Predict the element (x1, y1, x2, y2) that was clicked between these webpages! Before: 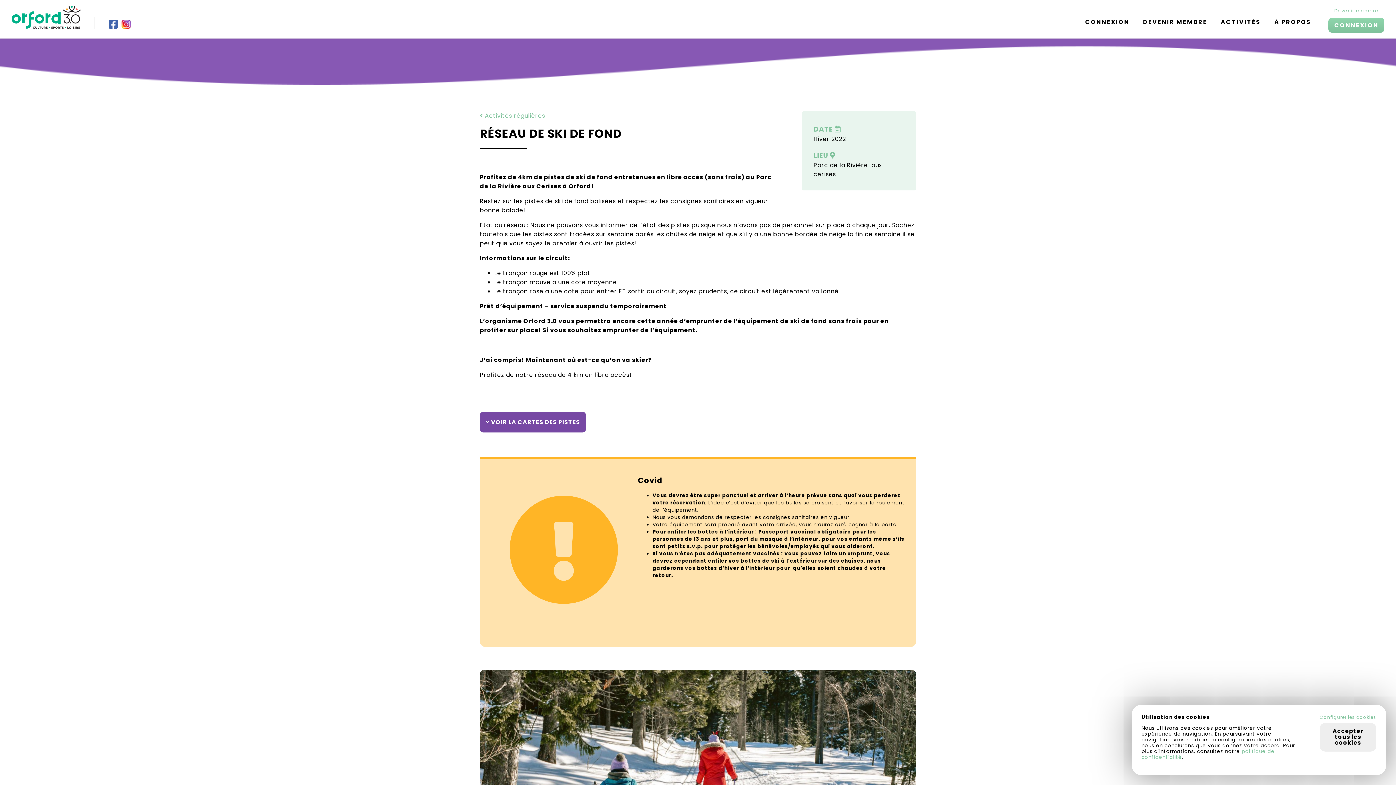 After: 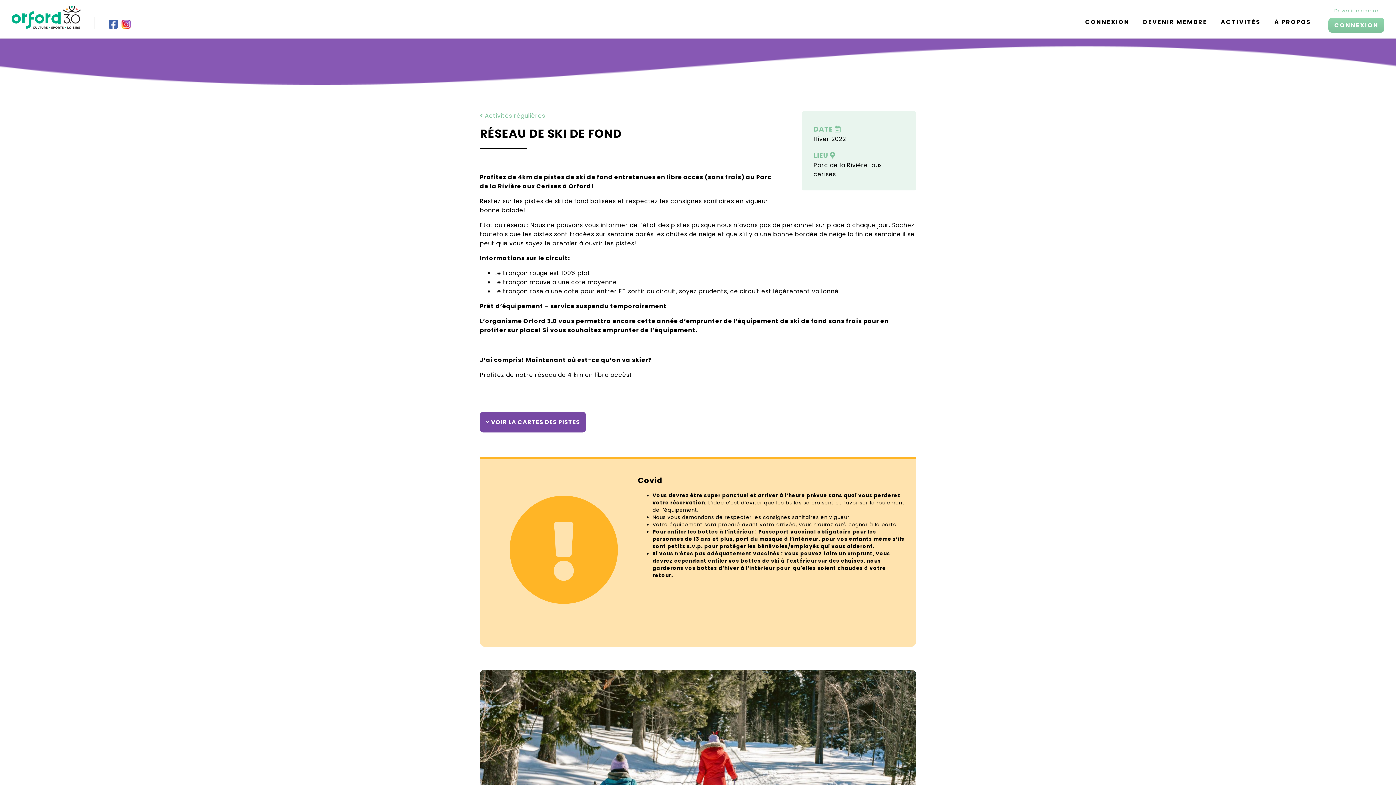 Action: label: Accepter tous les cookies bbox: (1320, 723, 1376, 751)